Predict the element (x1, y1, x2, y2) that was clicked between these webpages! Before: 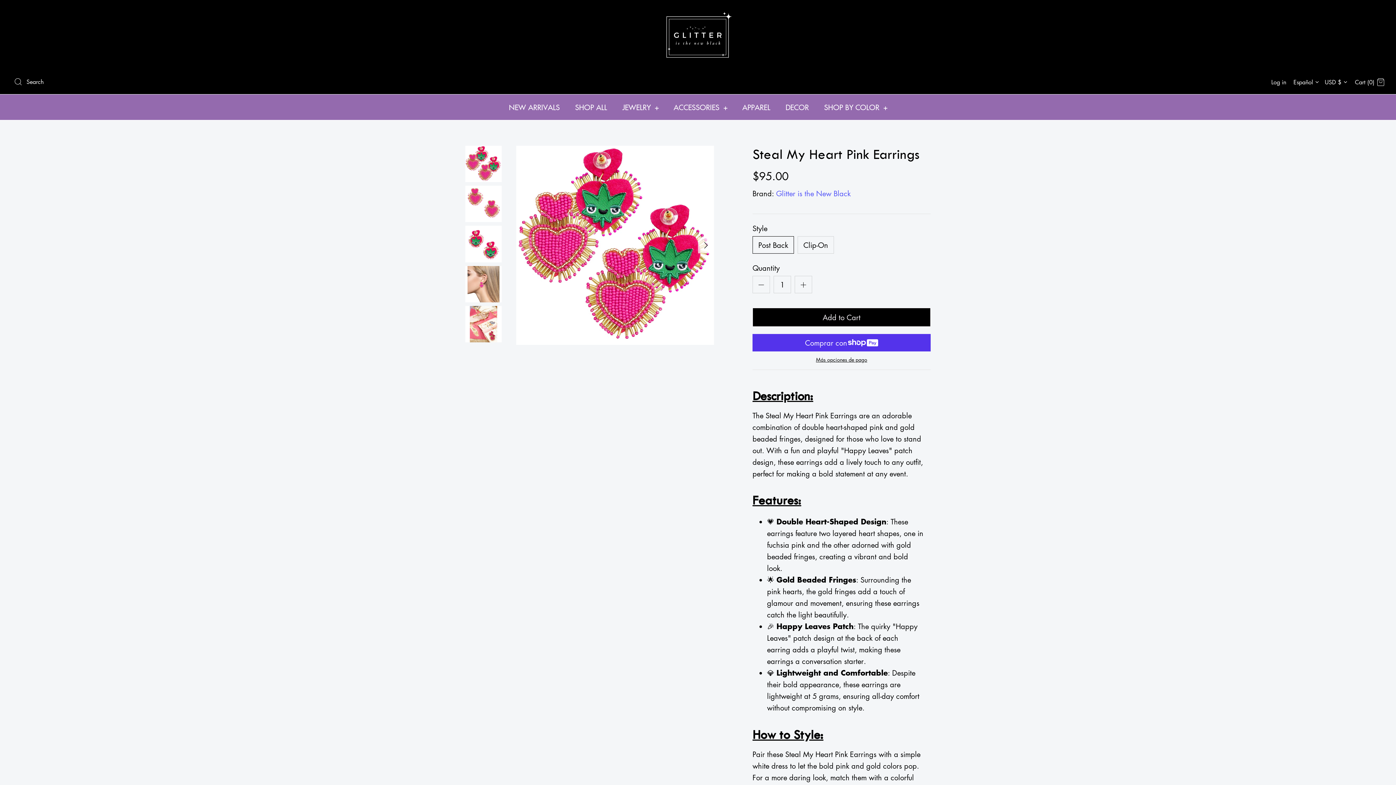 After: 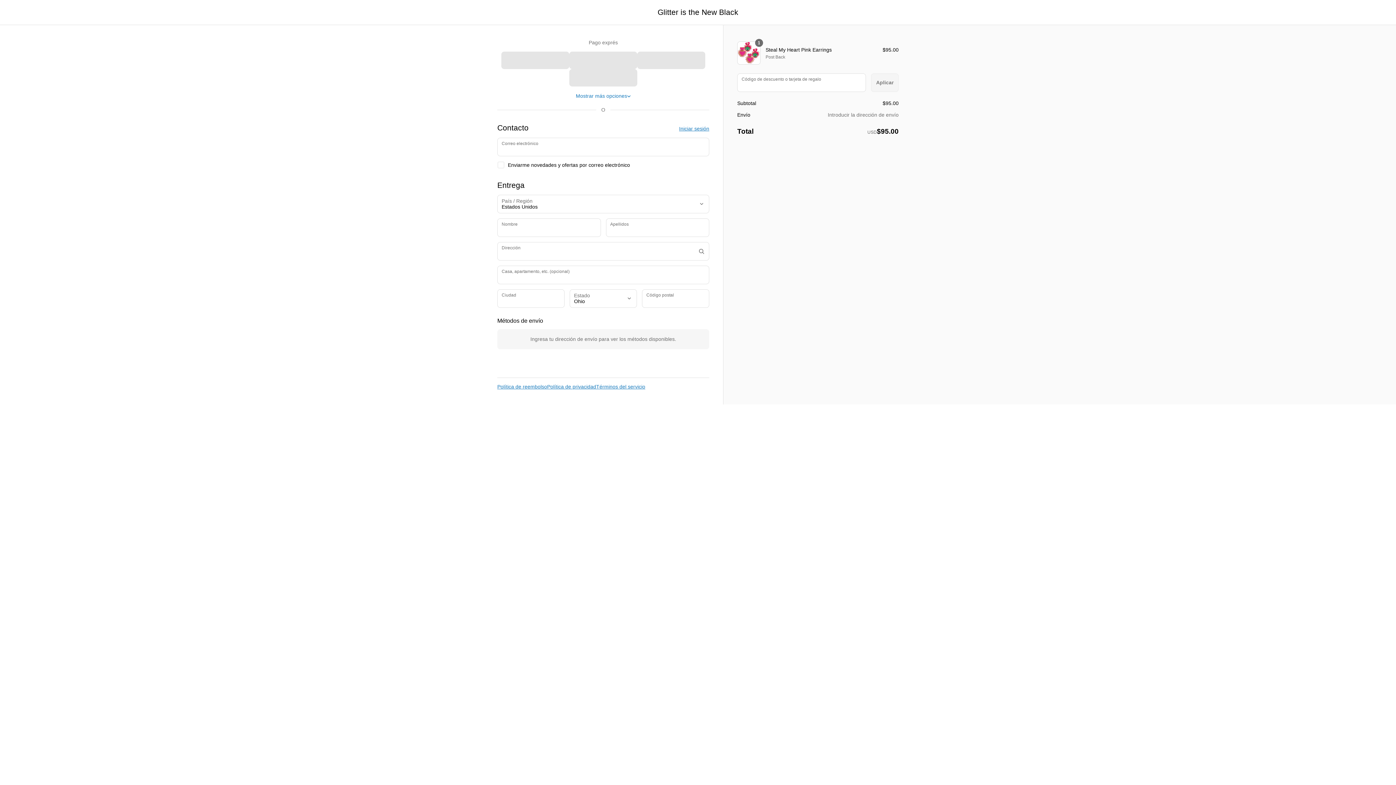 Action: label: Más opciones de pago bbox: (752, 356, 930, 362)